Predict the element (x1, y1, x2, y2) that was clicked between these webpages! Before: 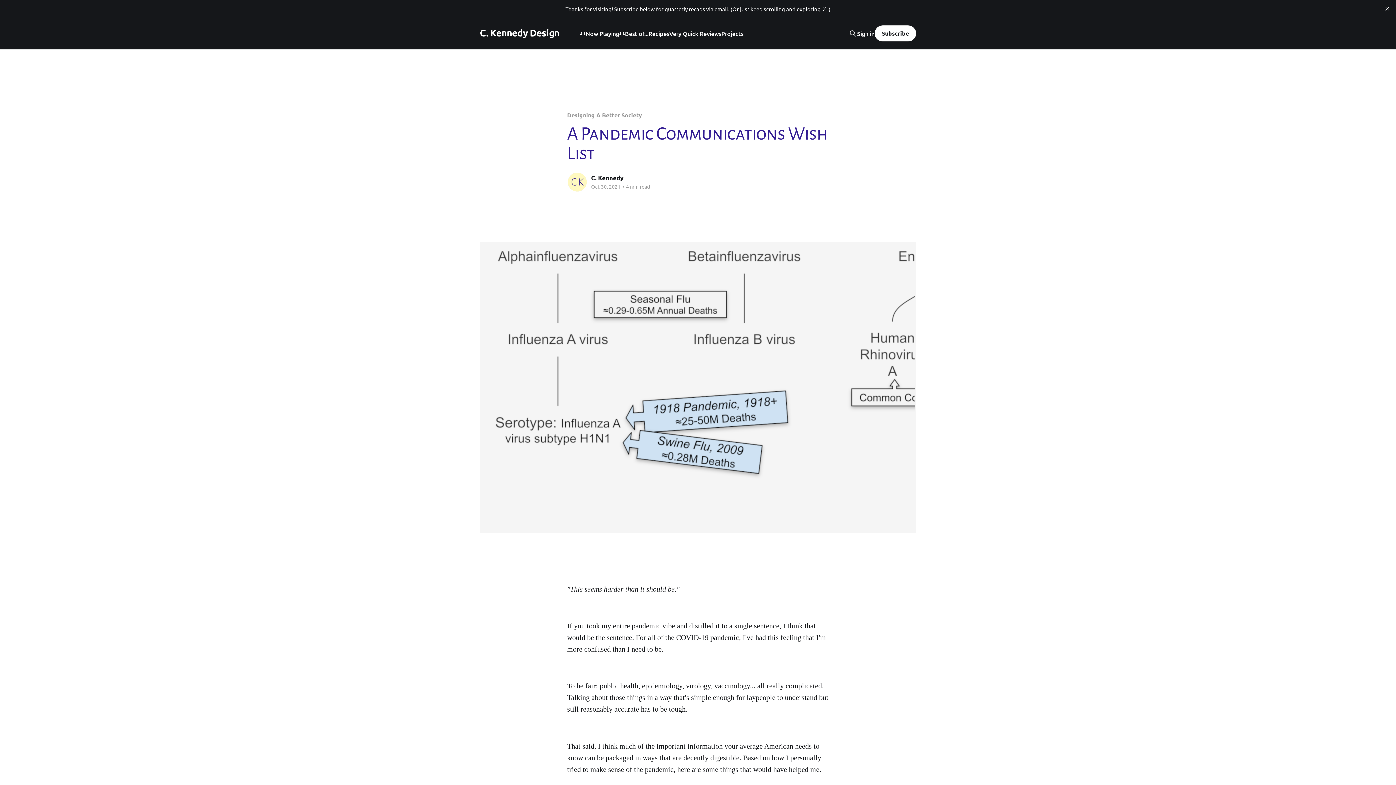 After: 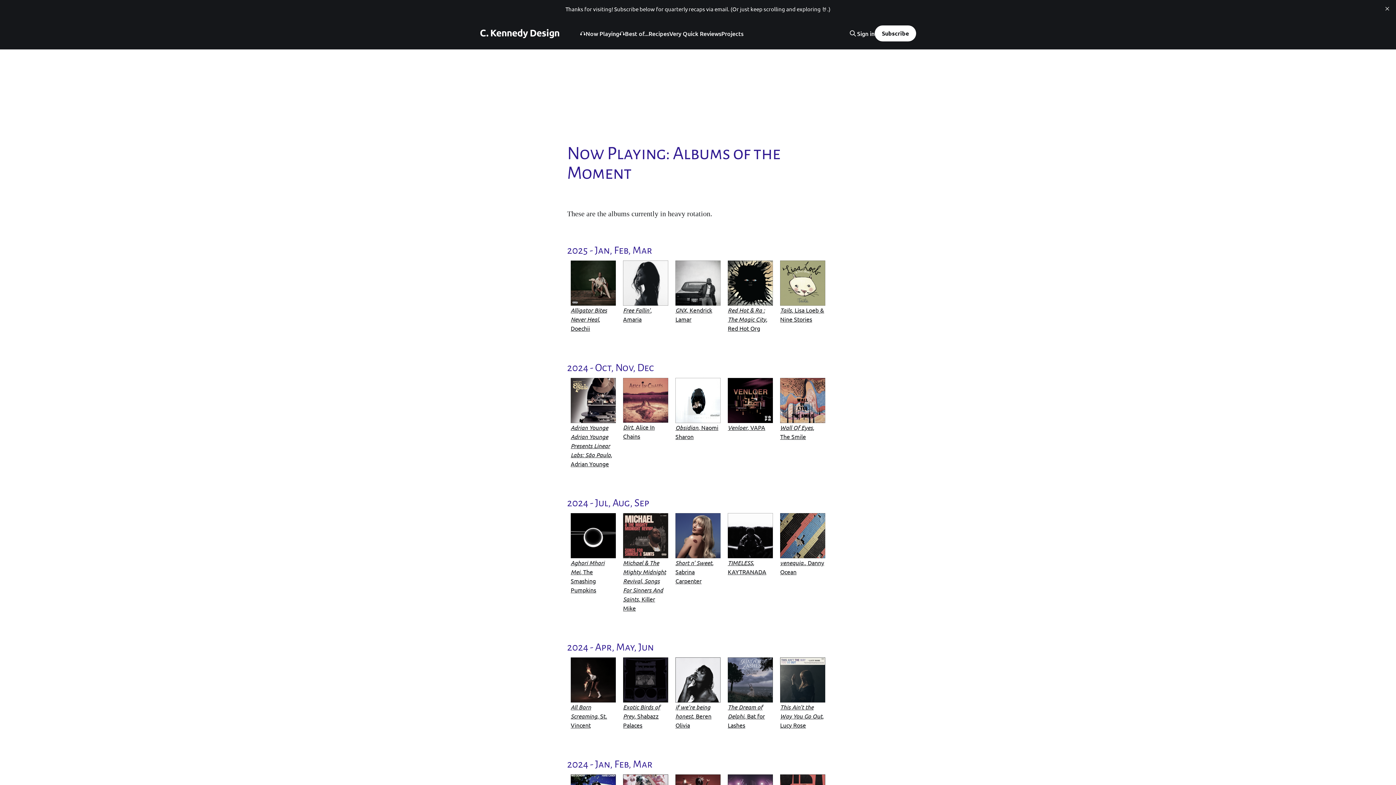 Action: bbox: (580, 28, 619, 38) label: 🎧Now Playing